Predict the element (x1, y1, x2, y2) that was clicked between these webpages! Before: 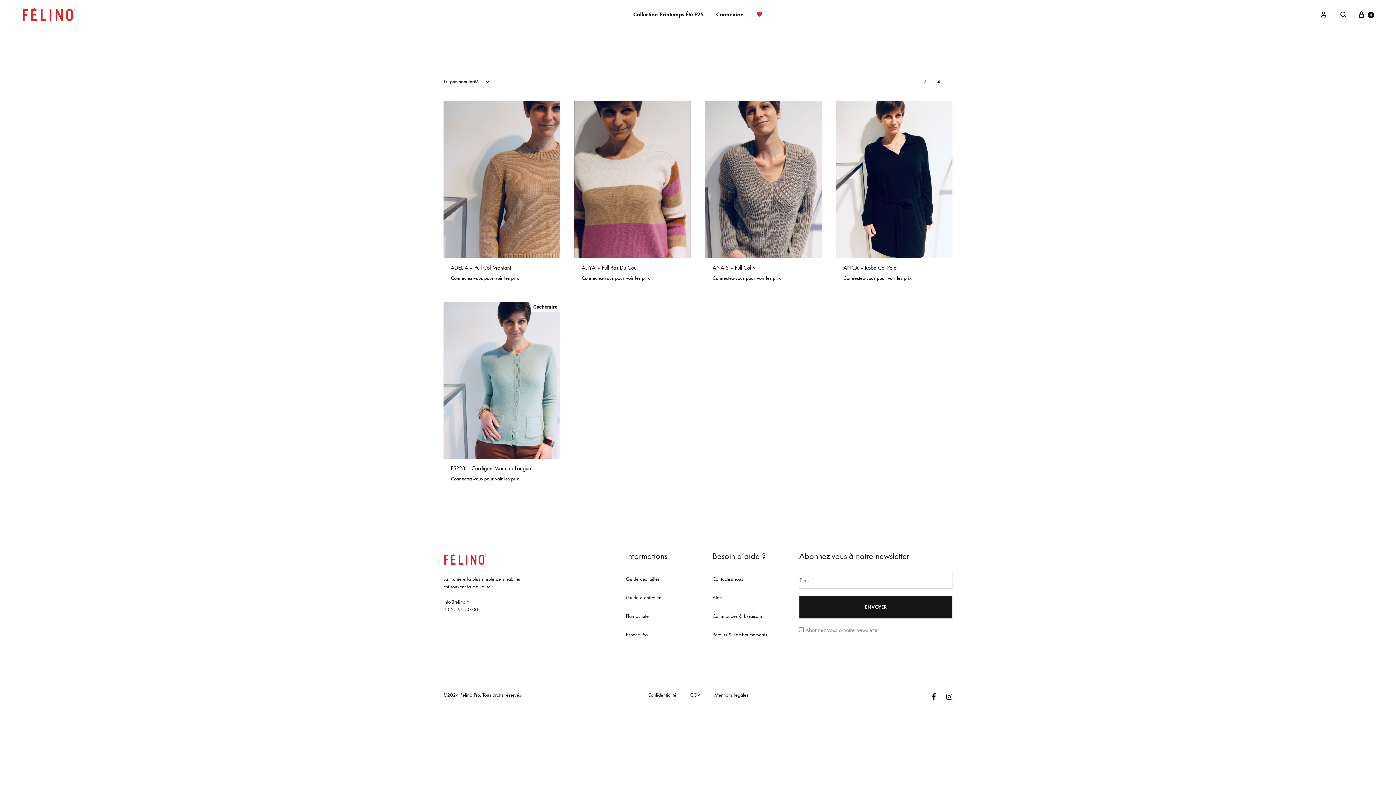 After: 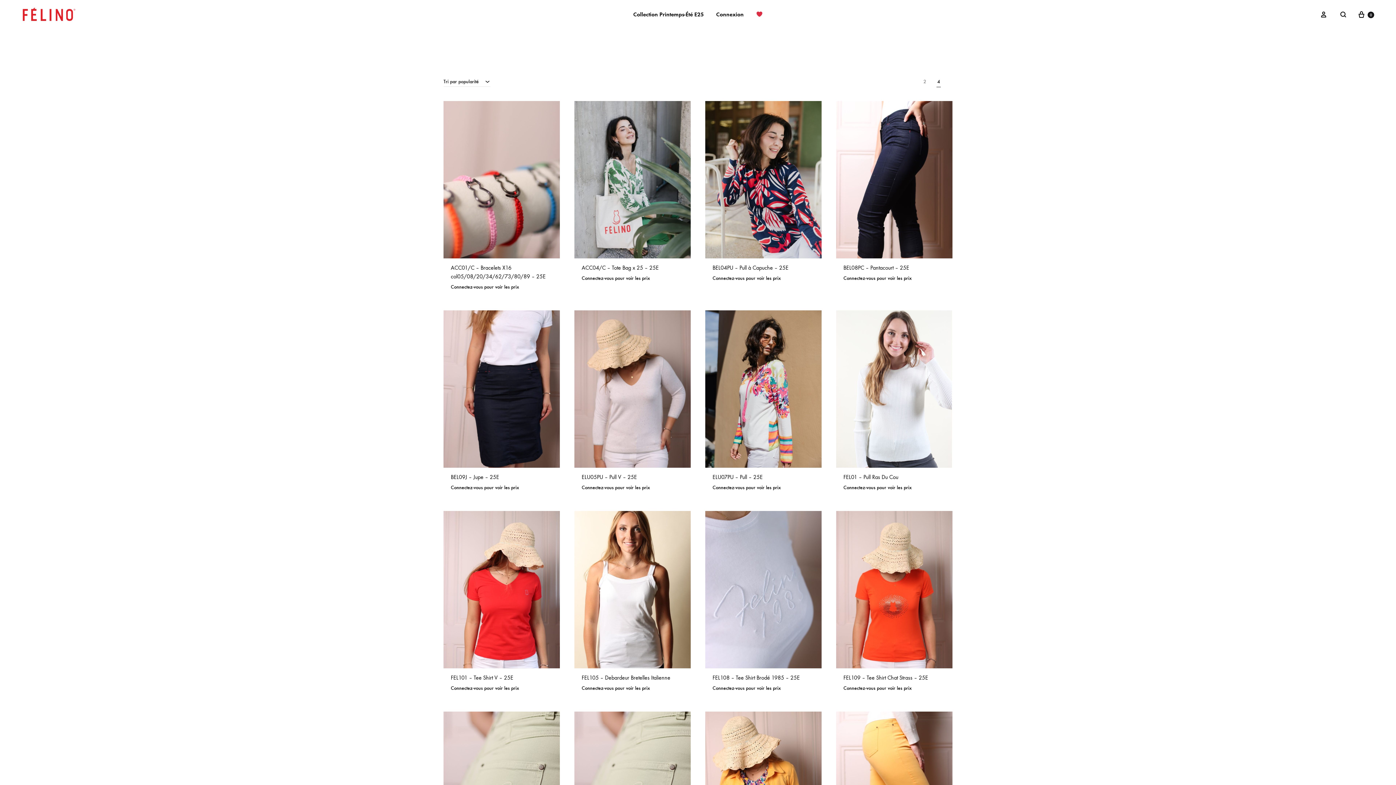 Action: bbox: (633, 10, 703, 18) label: Collection Printemps-Été E25